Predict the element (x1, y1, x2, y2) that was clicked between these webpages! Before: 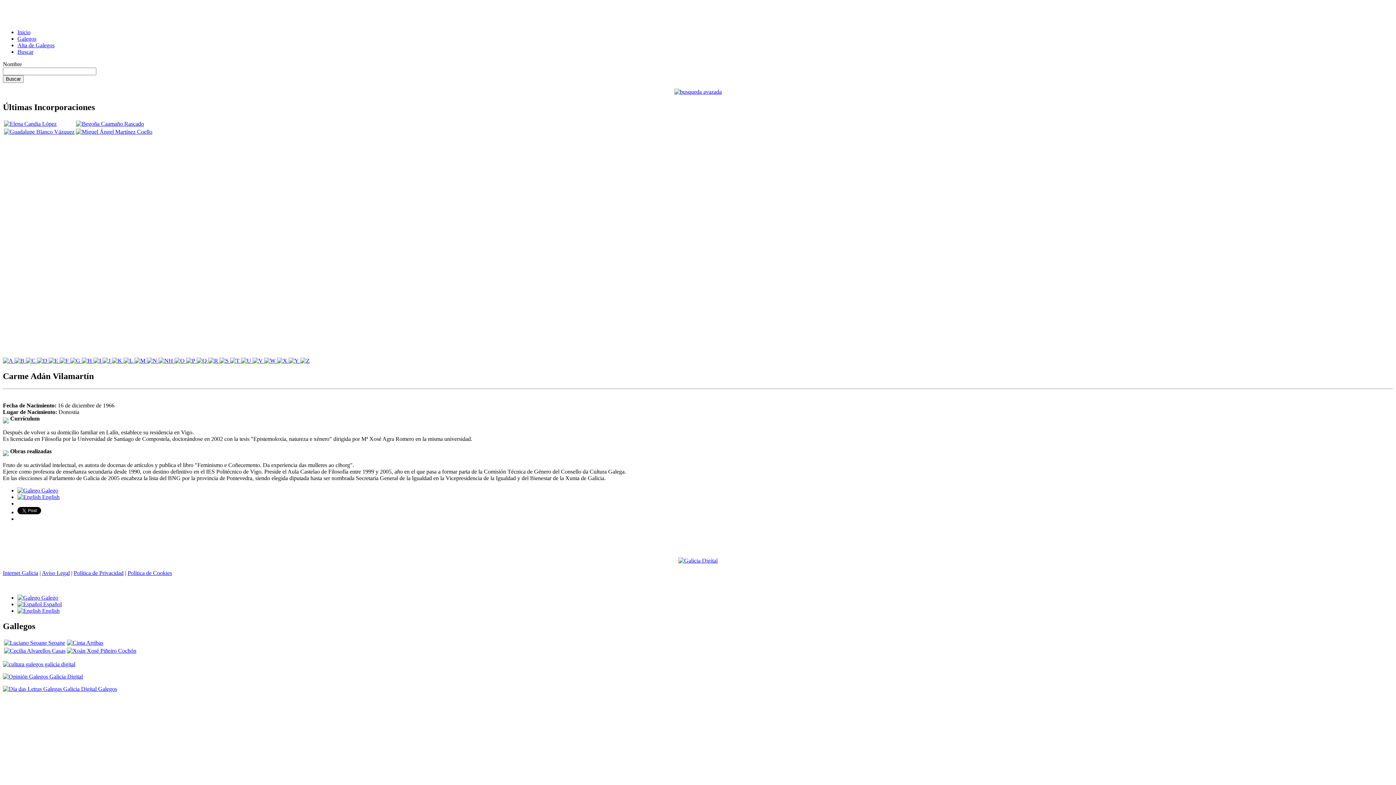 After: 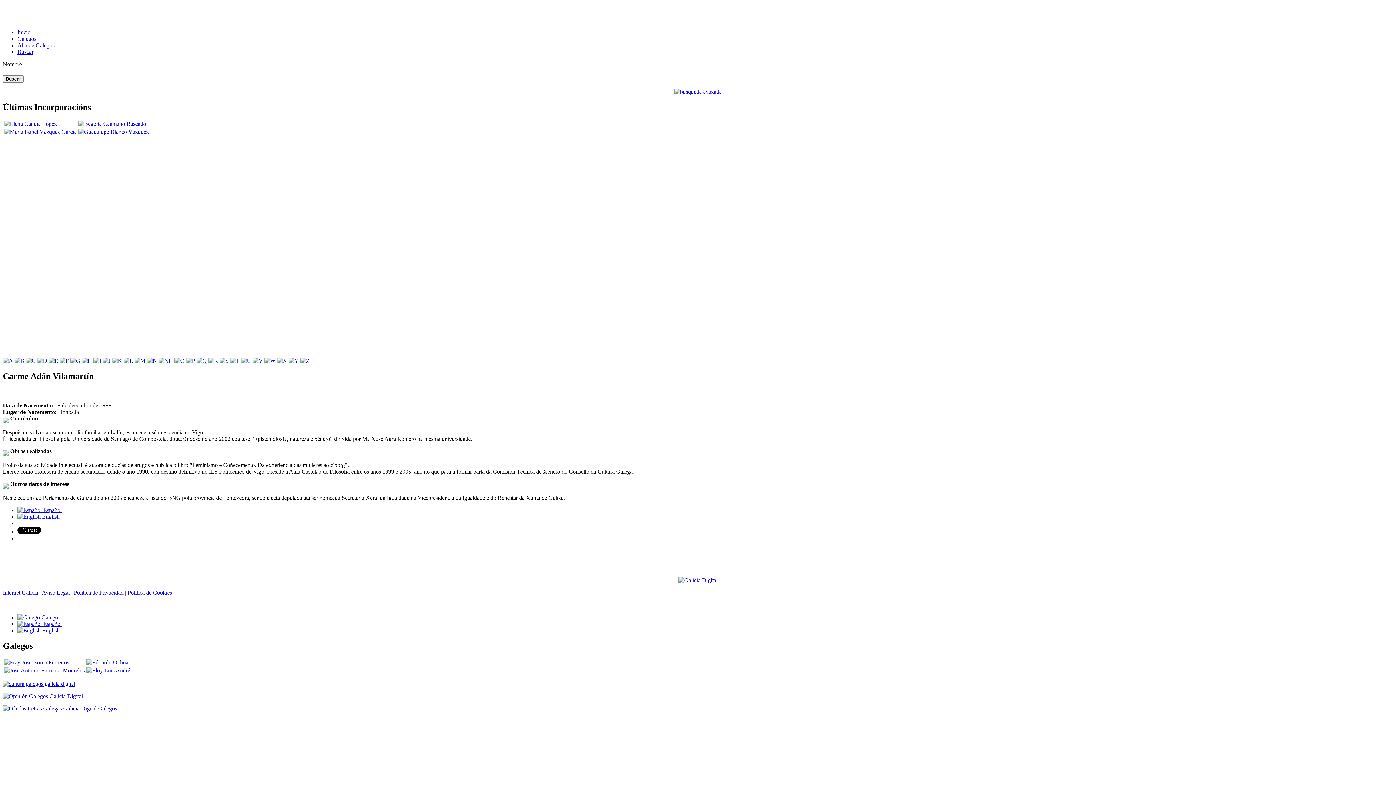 Action: bbox: (17, 594, 58, 601) label:  Galego